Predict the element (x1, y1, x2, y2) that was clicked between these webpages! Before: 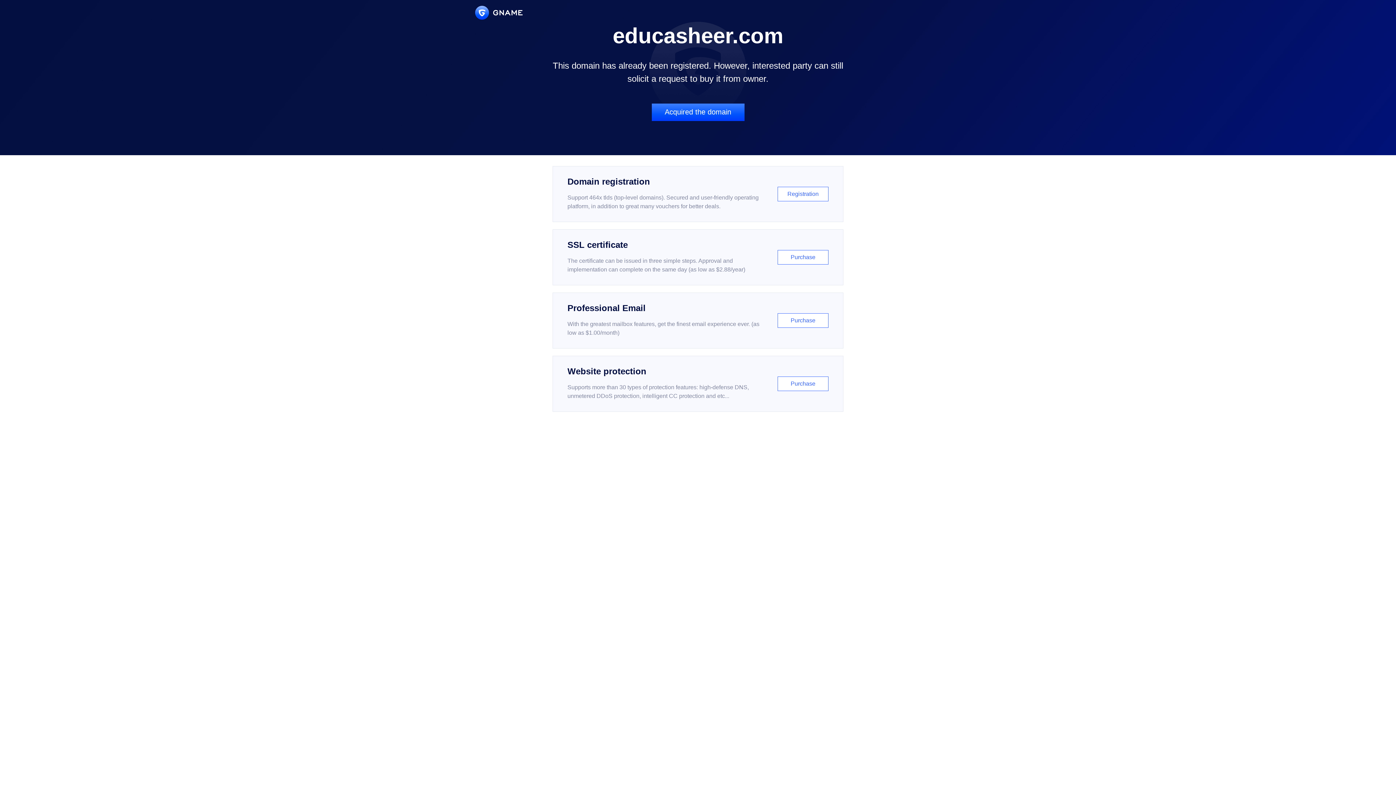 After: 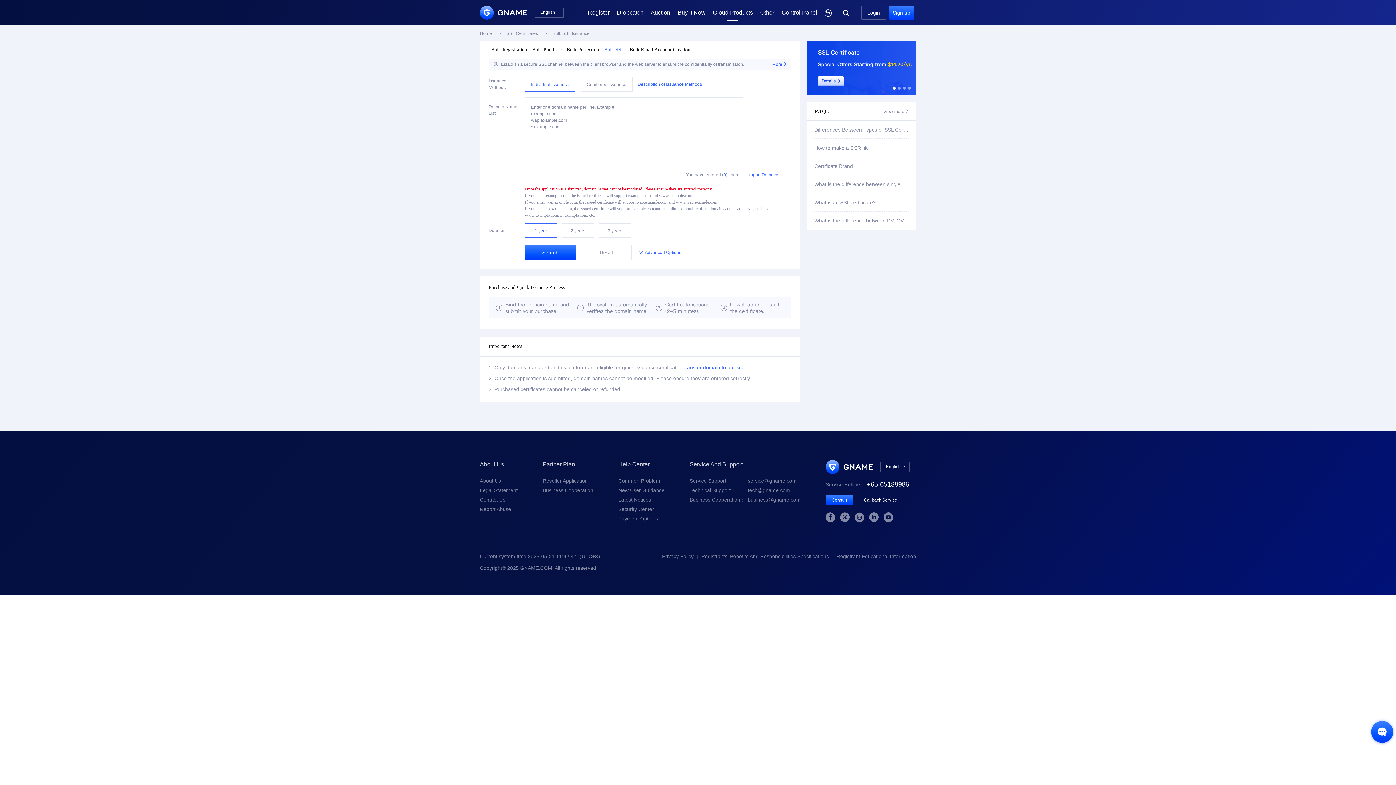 Action: bbox: (552, 229, 843, 285) label: SSL certificate

The certificate can be issued in three simple steps. Approval and implementation can complete on the same day (as low as $2.88/year)

Purchase